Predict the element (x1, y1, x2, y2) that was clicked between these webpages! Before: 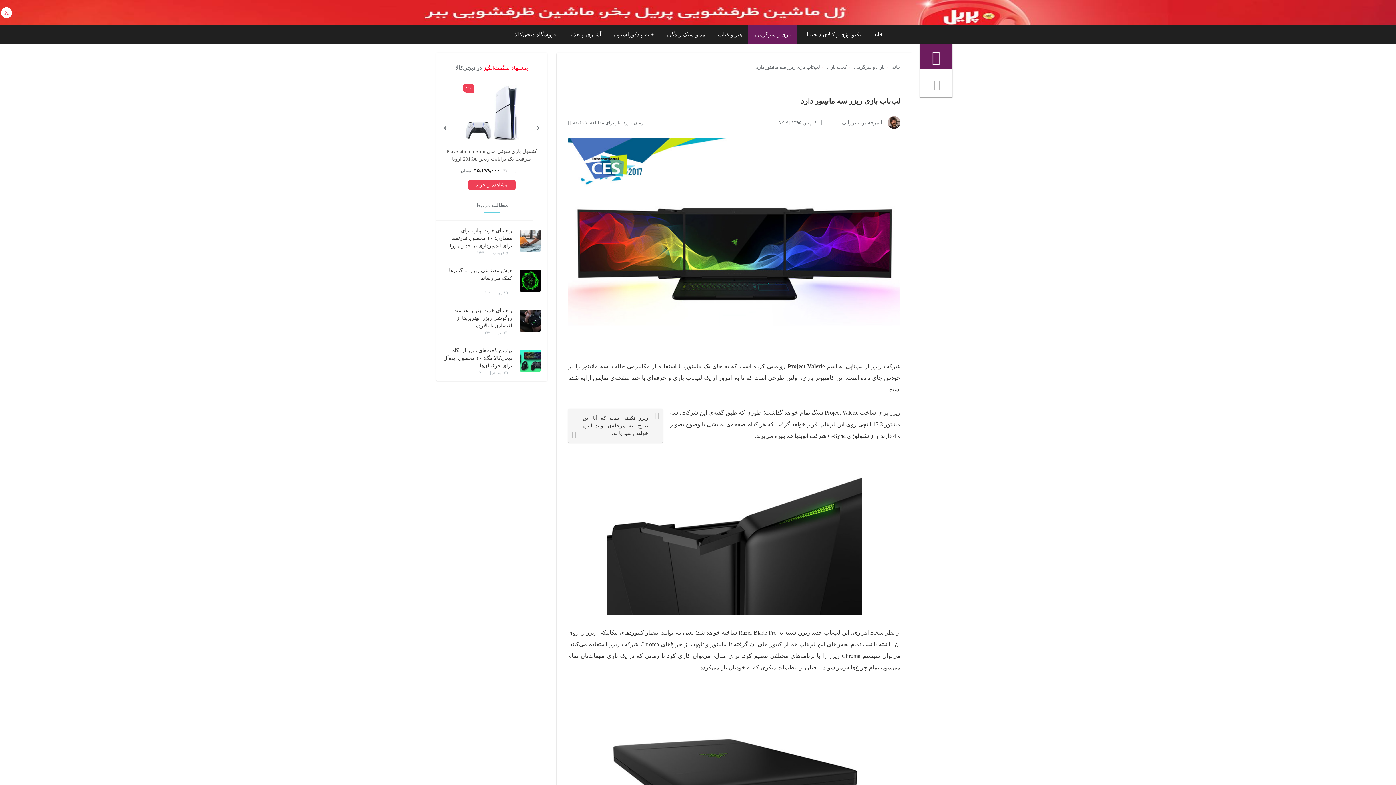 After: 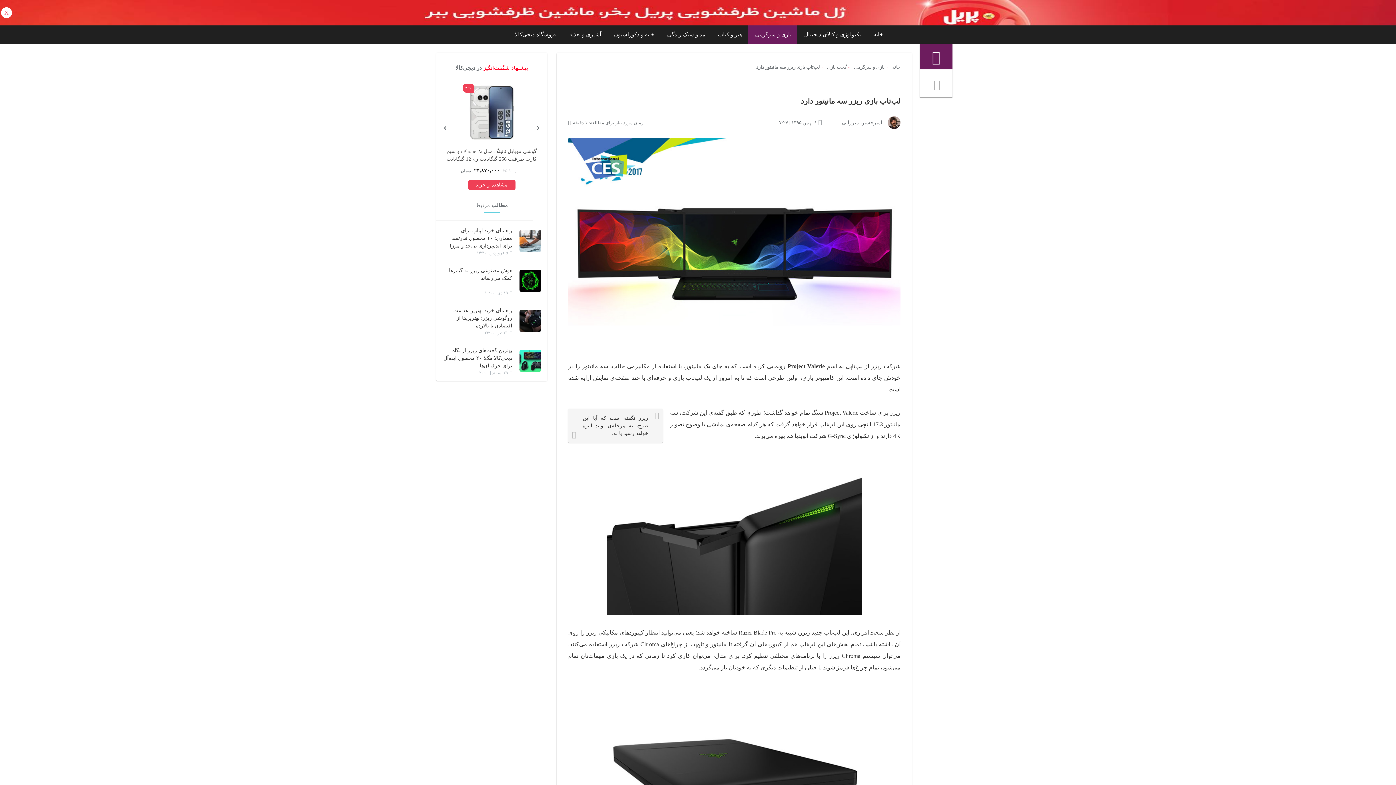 Action: label: Banner link bbox: (0, 0, 1396, 25)